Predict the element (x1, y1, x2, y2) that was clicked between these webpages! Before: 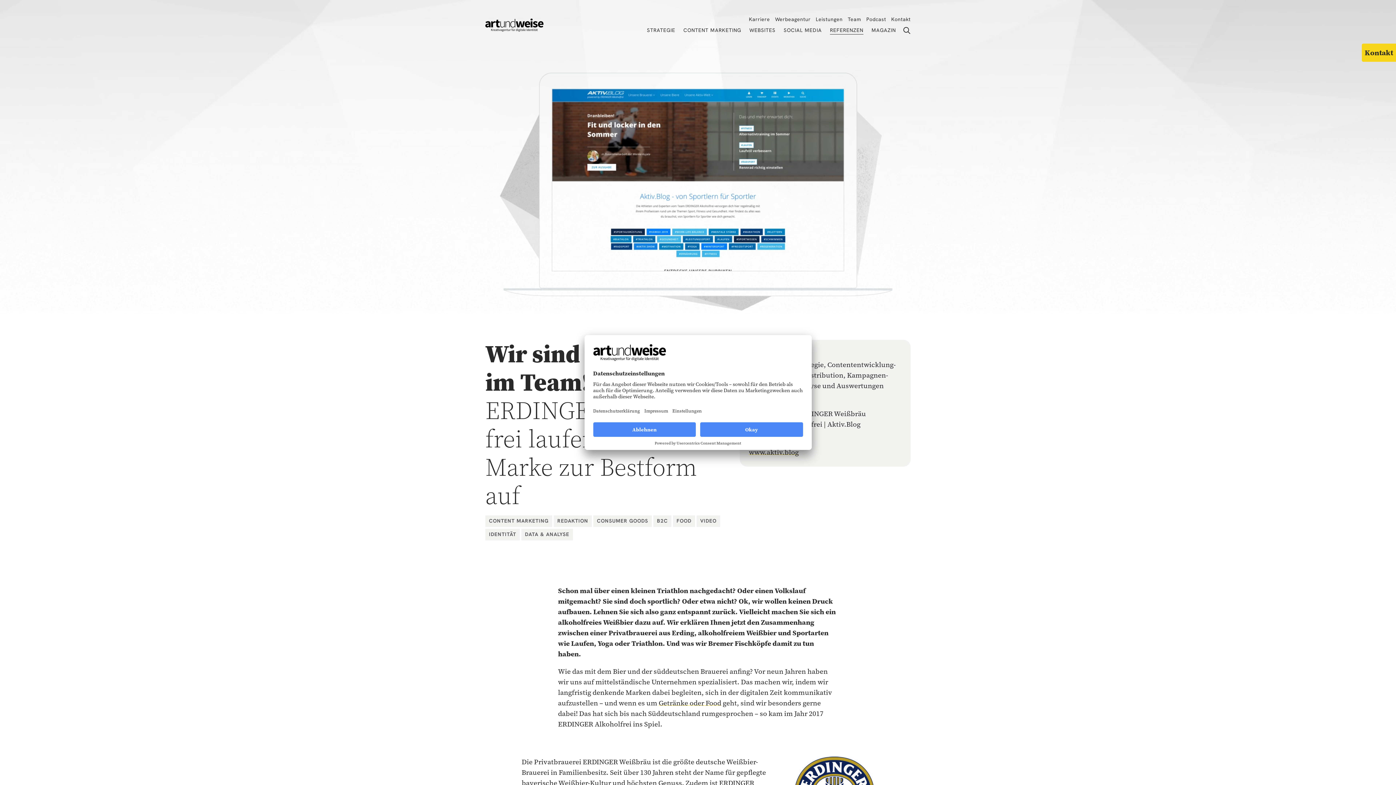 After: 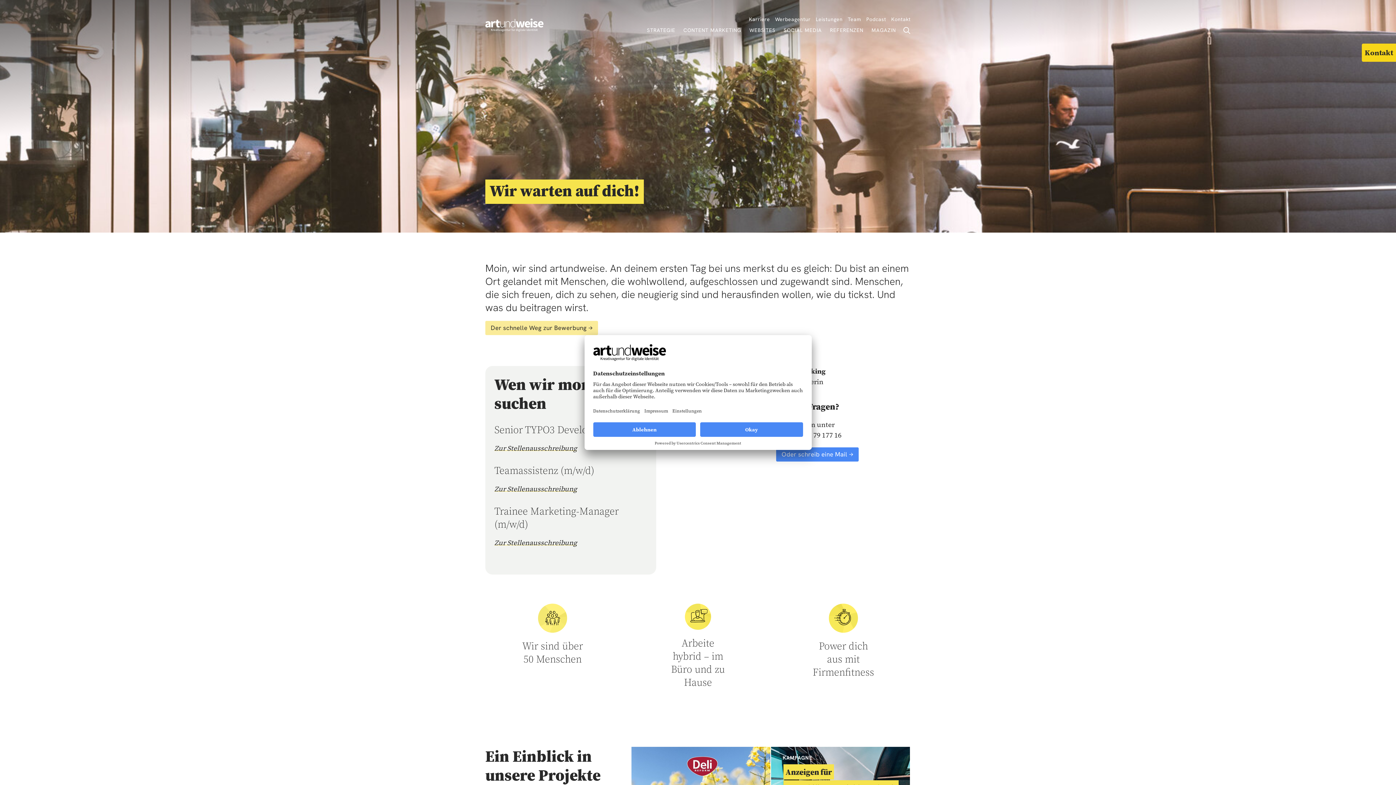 Action: label: Karriere bbox: (749, 14, 770, 24)